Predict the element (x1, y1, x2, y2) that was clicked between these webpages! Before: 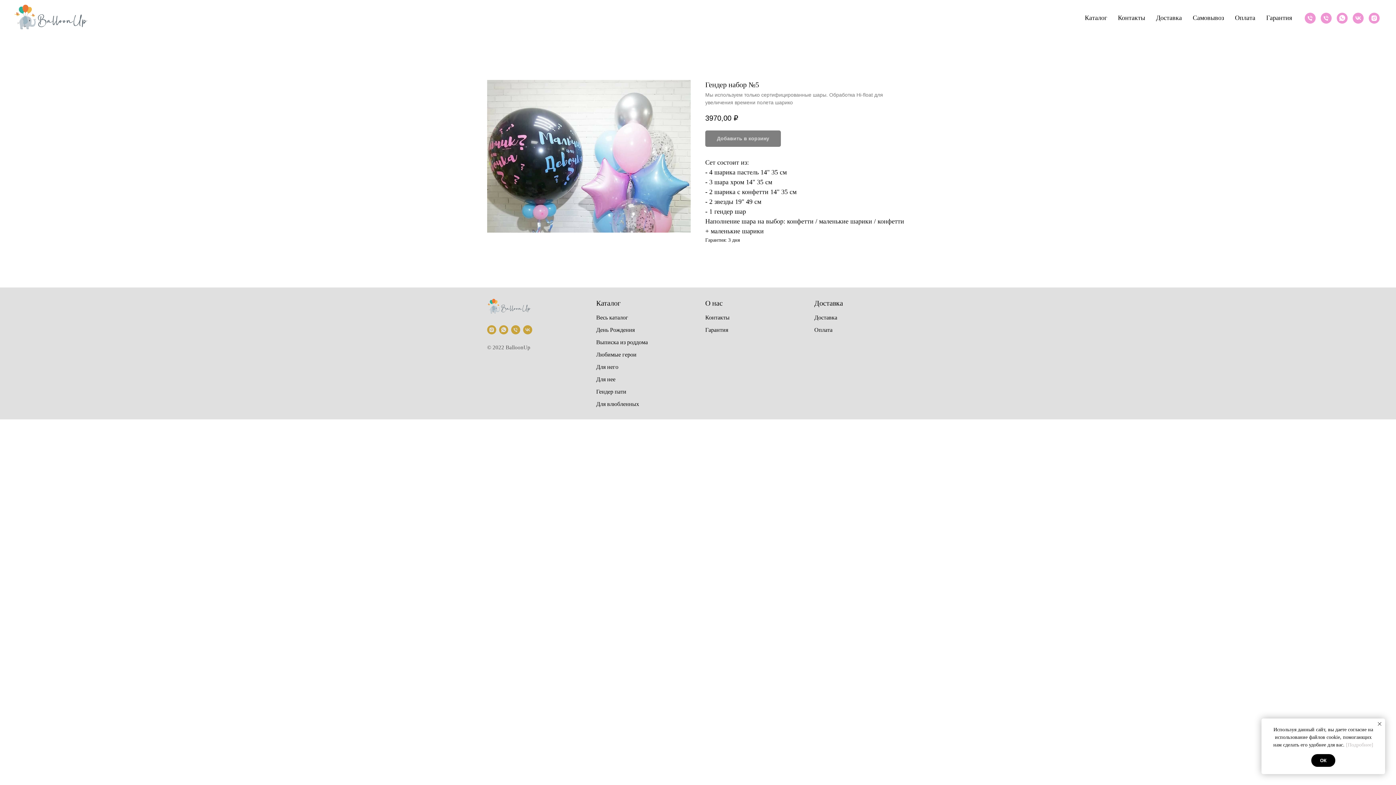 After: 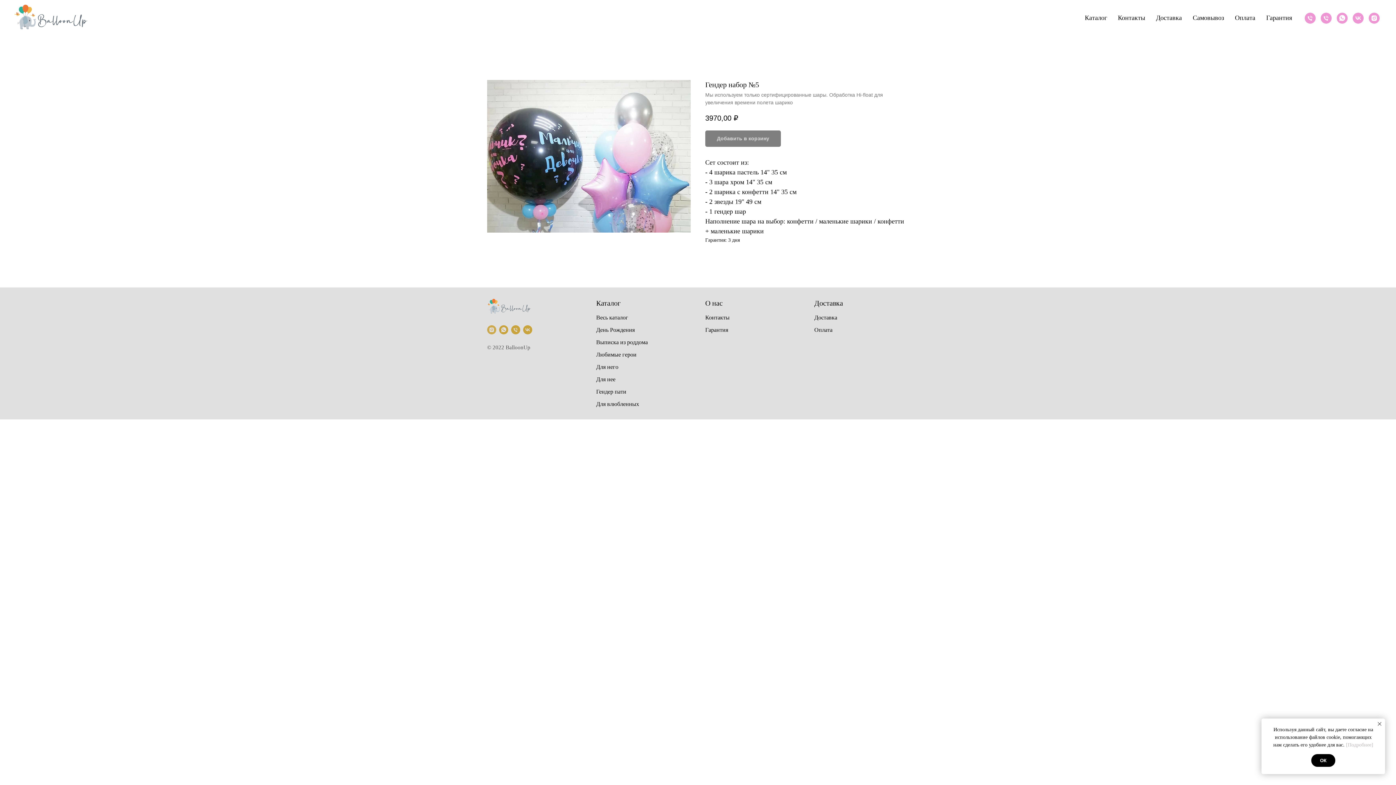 Action: bbox: (487, 325, 496, 334) label: Instagram